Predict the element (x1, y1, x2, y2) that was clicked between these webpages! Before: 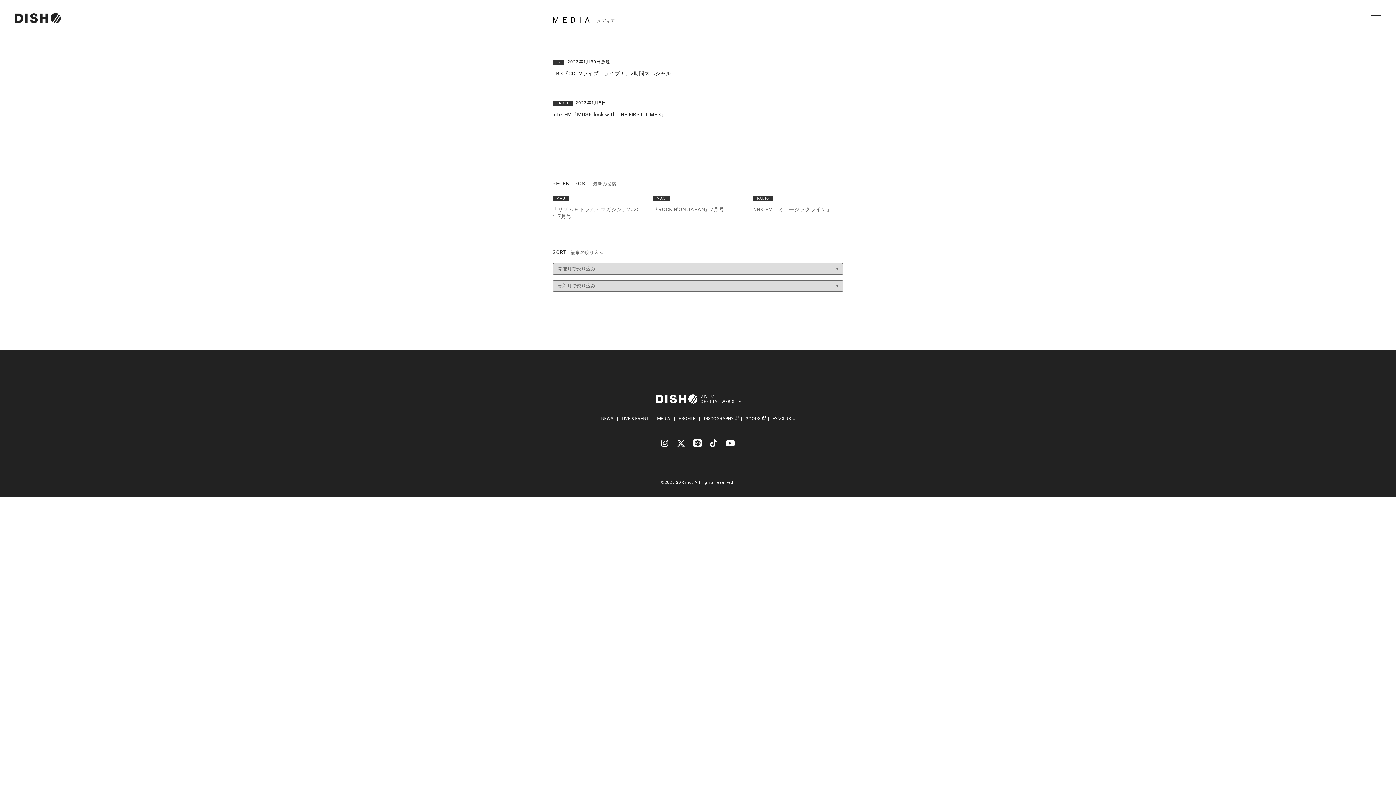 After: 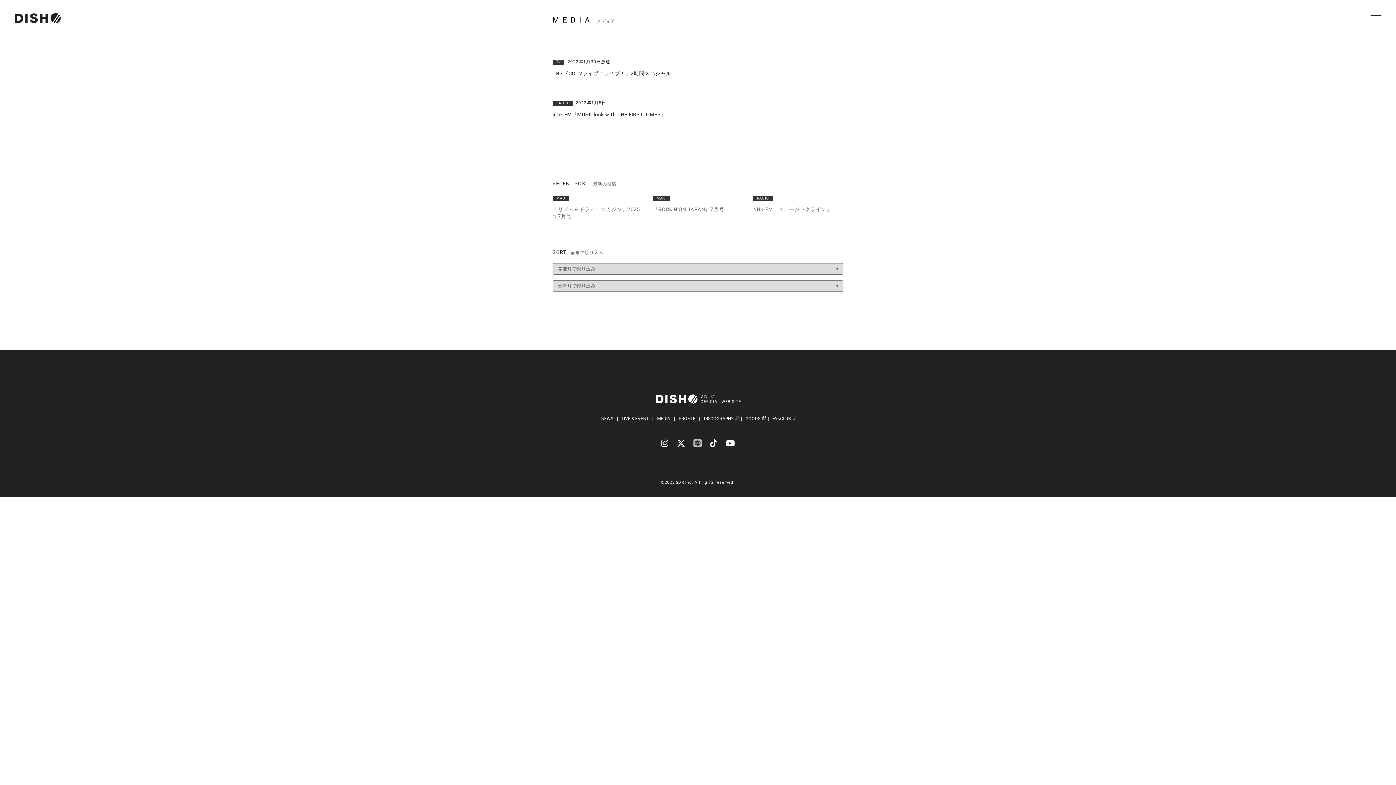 Action: bbox: (691, 437, 704, 450)